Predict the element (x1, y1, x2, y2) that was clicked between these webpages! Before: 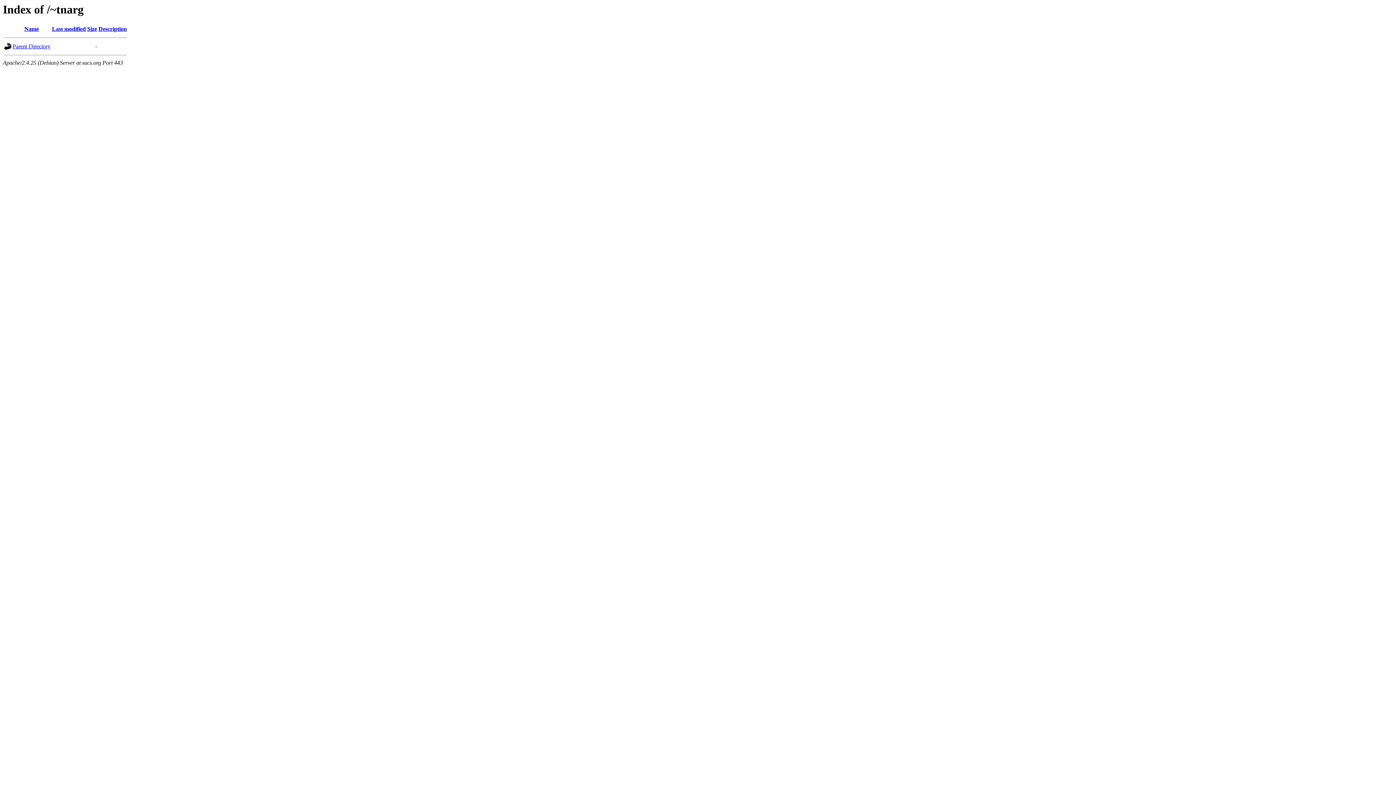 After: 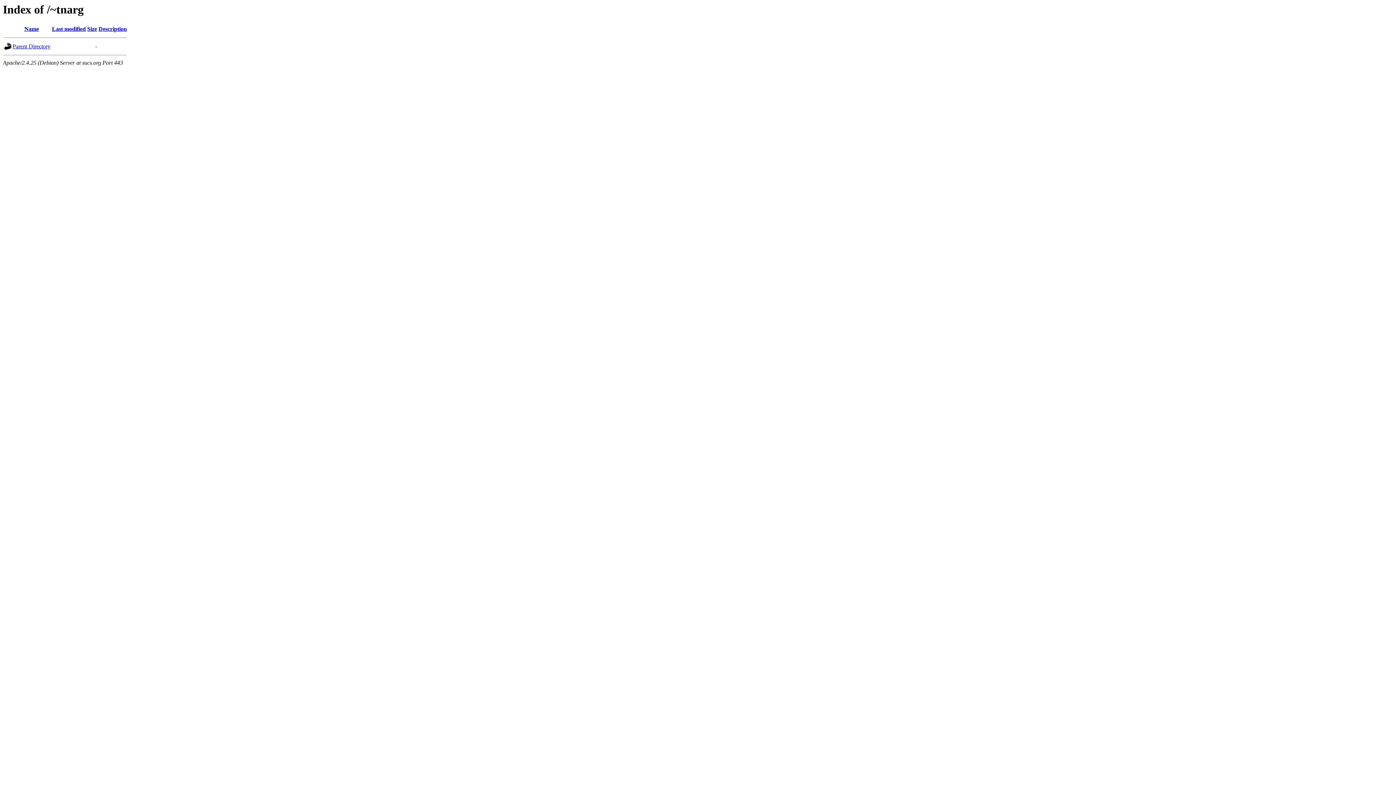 Action: label: Name bbox: (24, 25, 38, 32)